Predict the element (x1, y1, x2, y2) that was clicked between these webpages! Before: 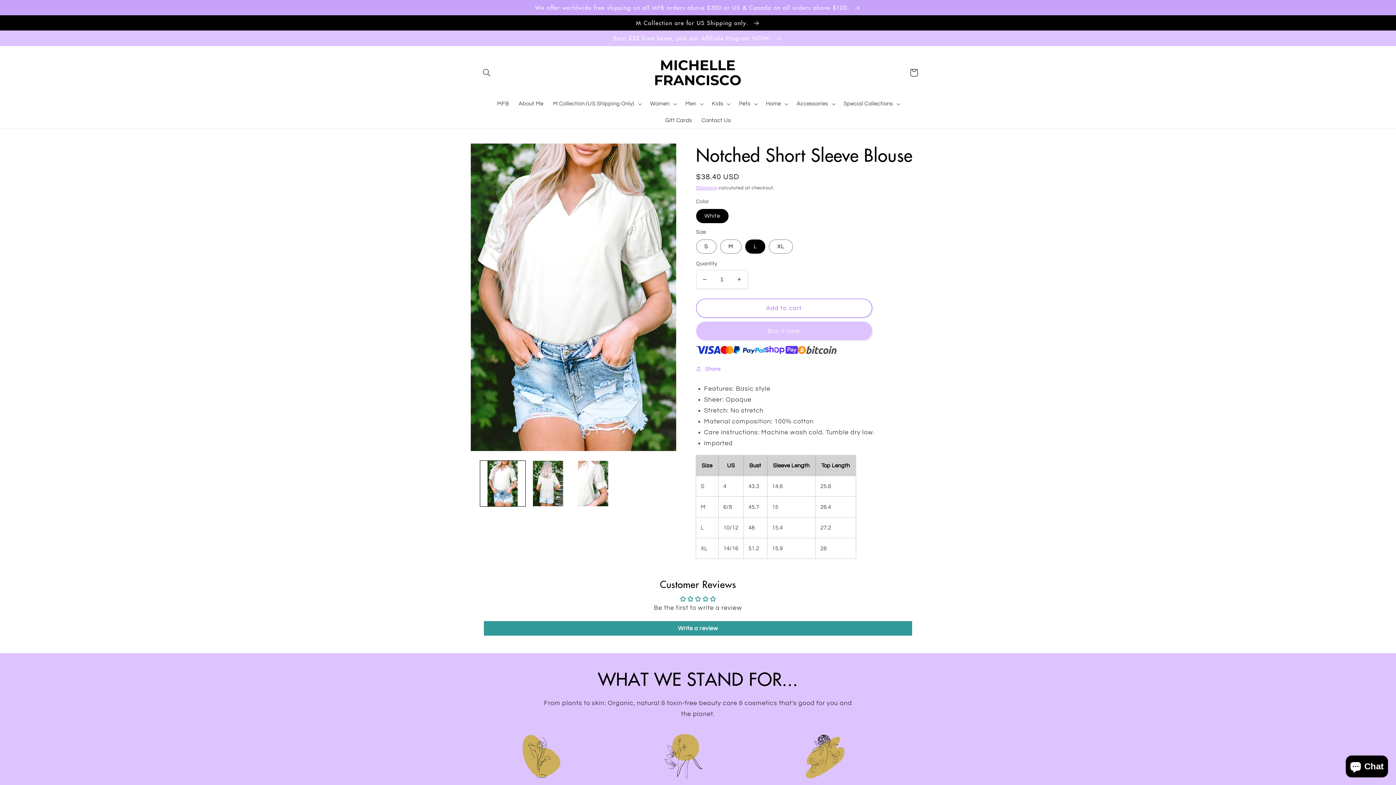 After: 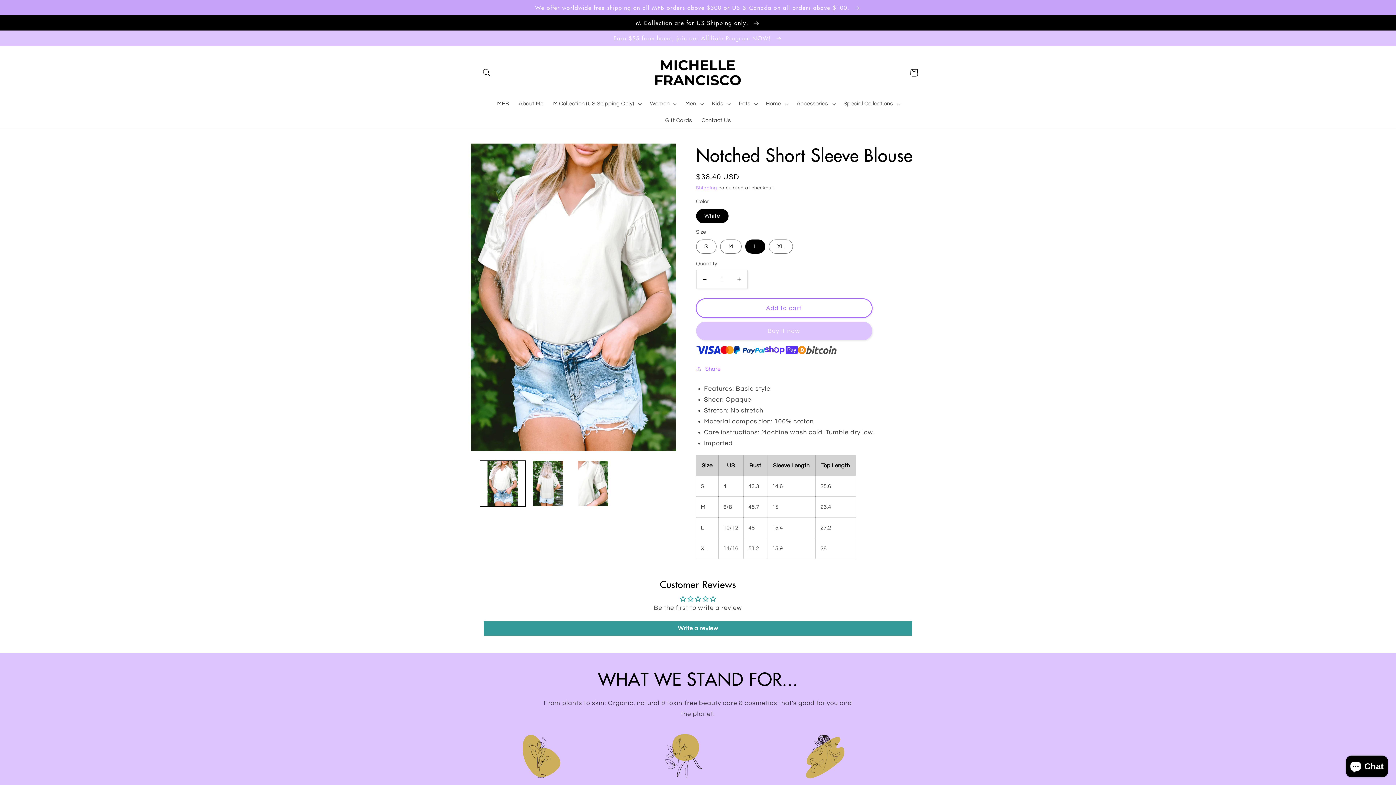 Action: label: Add to cart bbox: (696, 298, 872, 317)